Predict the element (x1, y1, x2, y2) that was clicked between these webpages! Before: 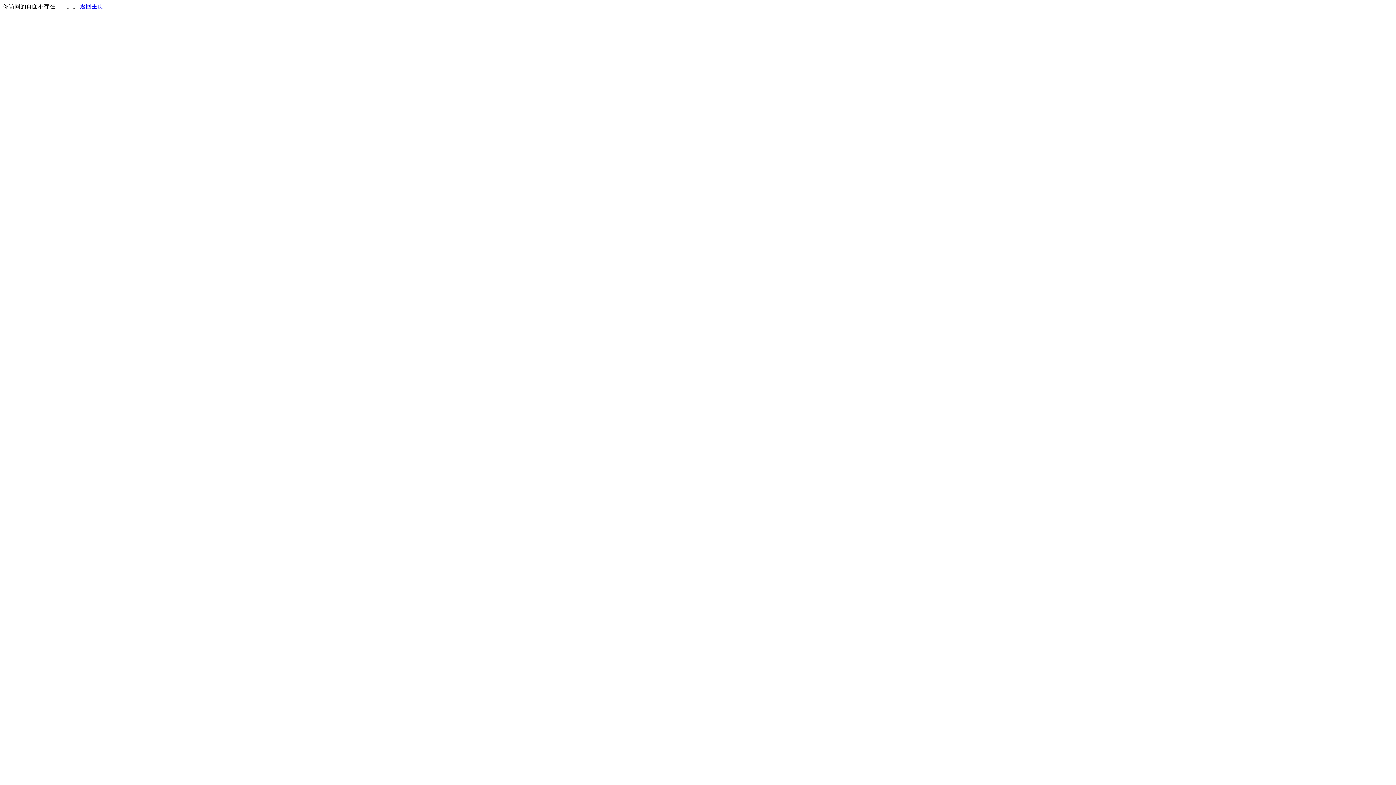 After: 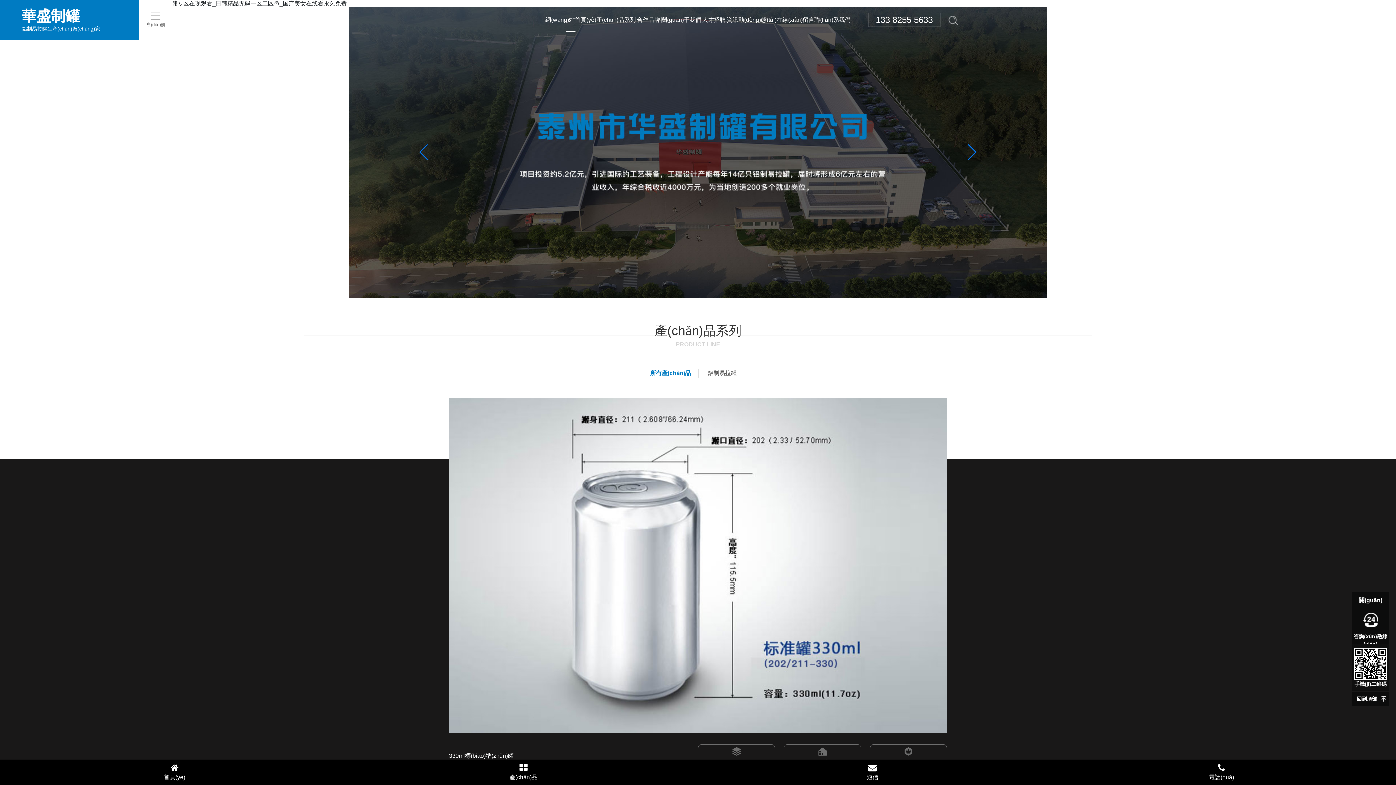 Action: label: 返回主页 bbox: (80, 3, 103, 9)